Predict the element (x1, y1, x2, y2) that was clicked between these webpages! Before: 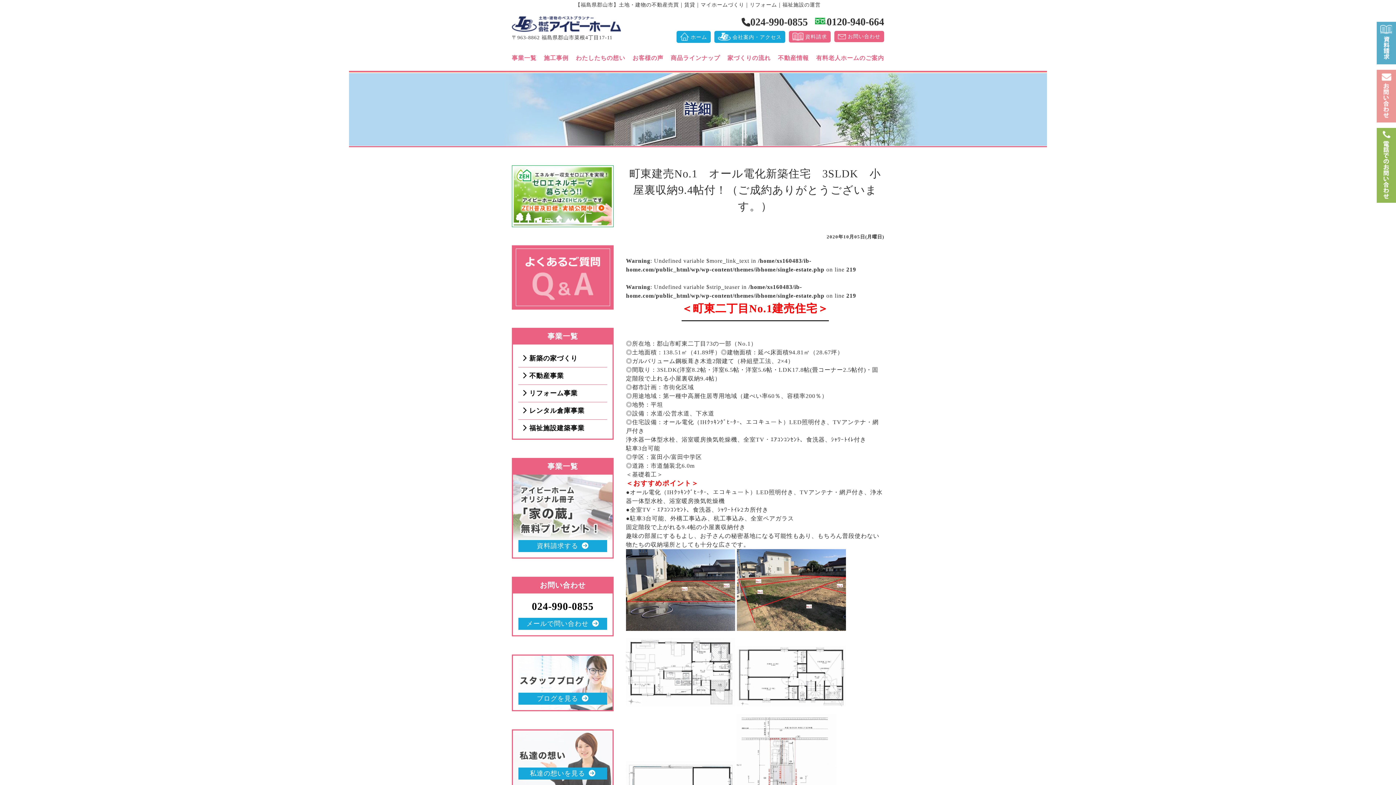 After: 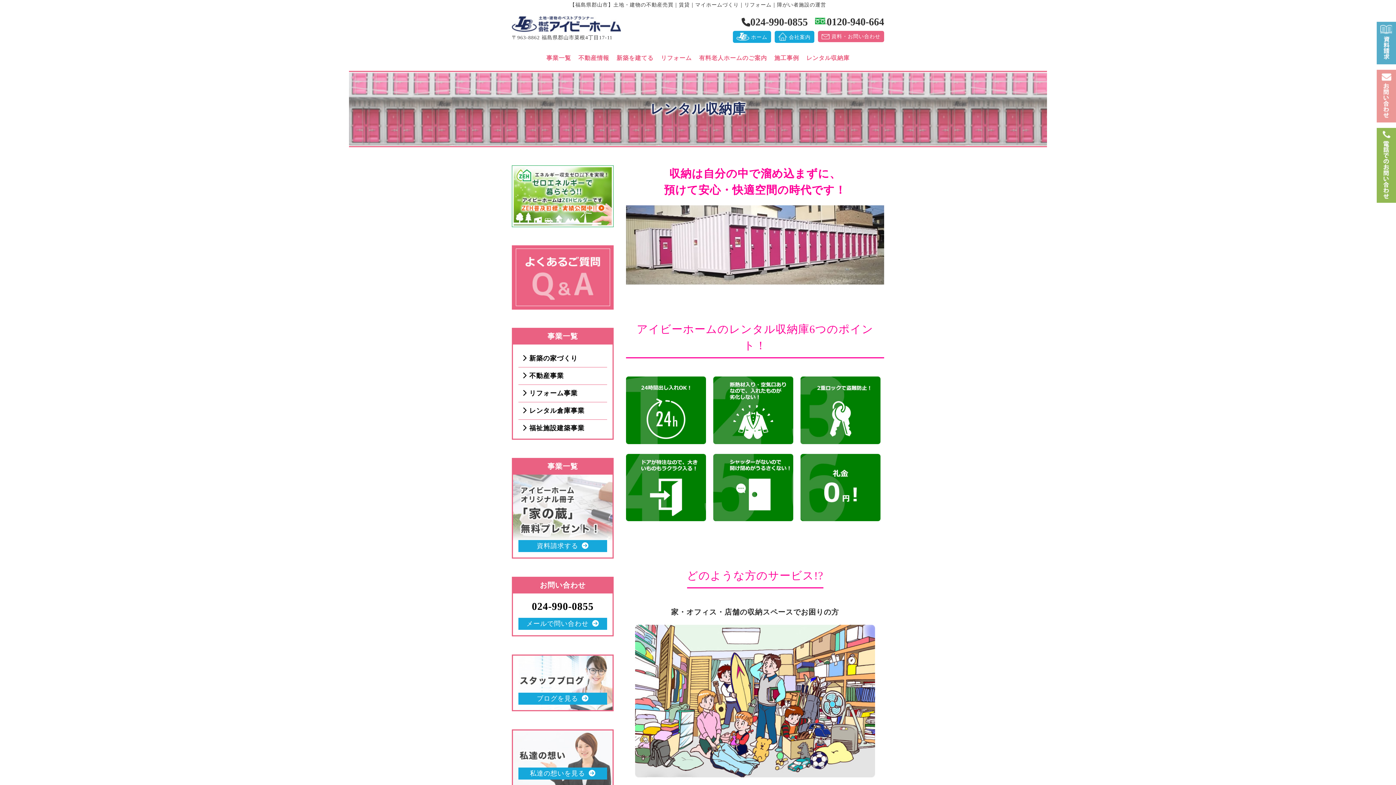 Action: label: レンタル倉庫事業 bbox: (522, 407, 584, 414)